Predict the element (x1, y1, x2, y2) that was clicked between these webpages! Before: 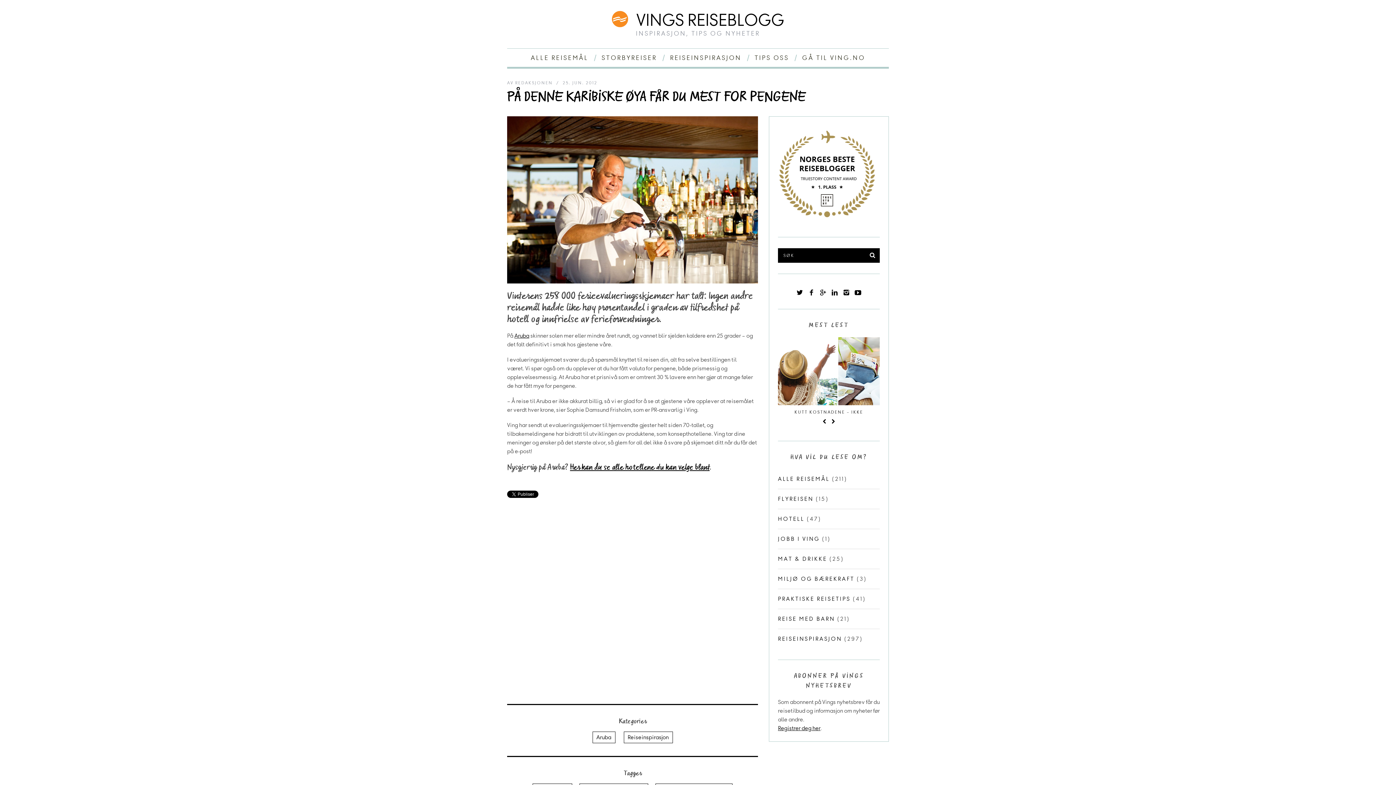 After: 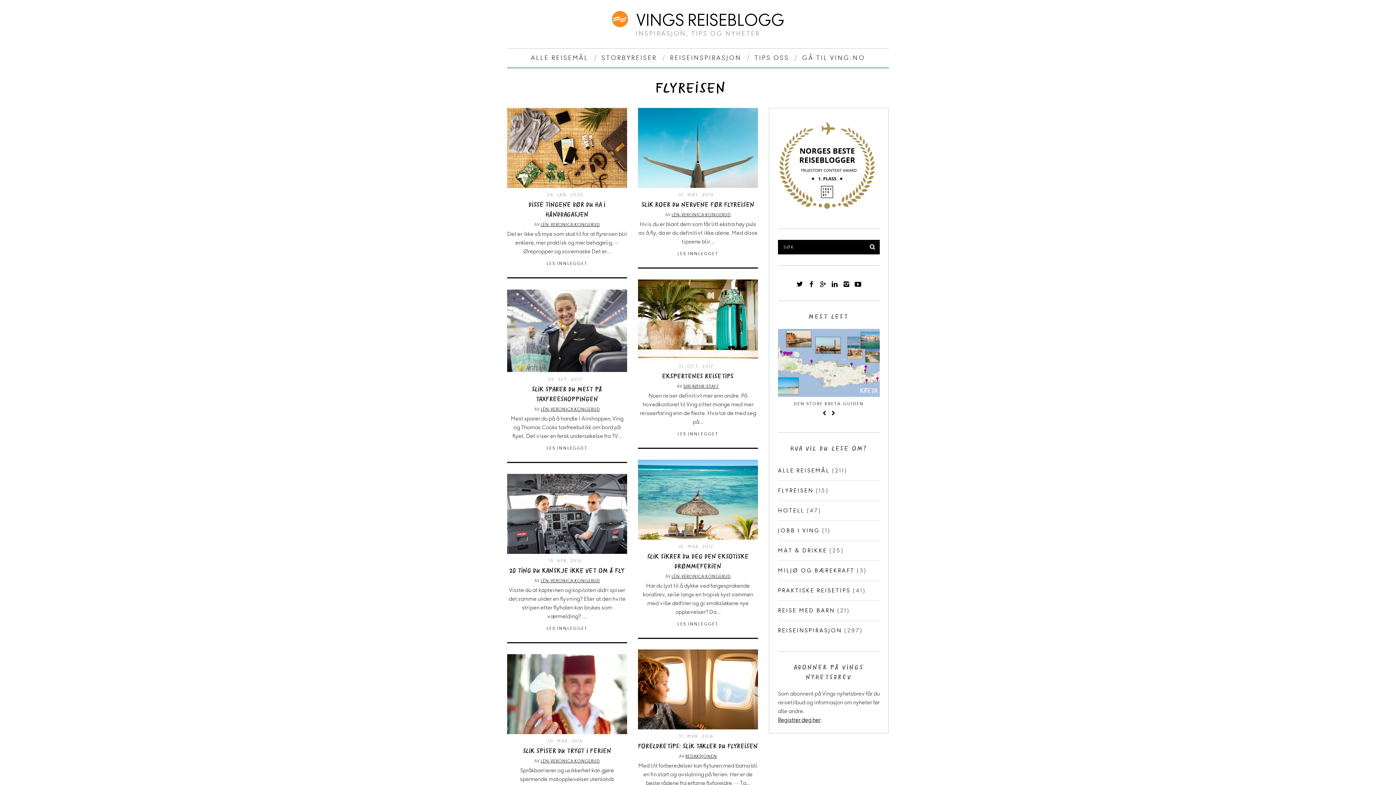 Action: label: FLYREISEN bbox: (778, 495, 813, 502)